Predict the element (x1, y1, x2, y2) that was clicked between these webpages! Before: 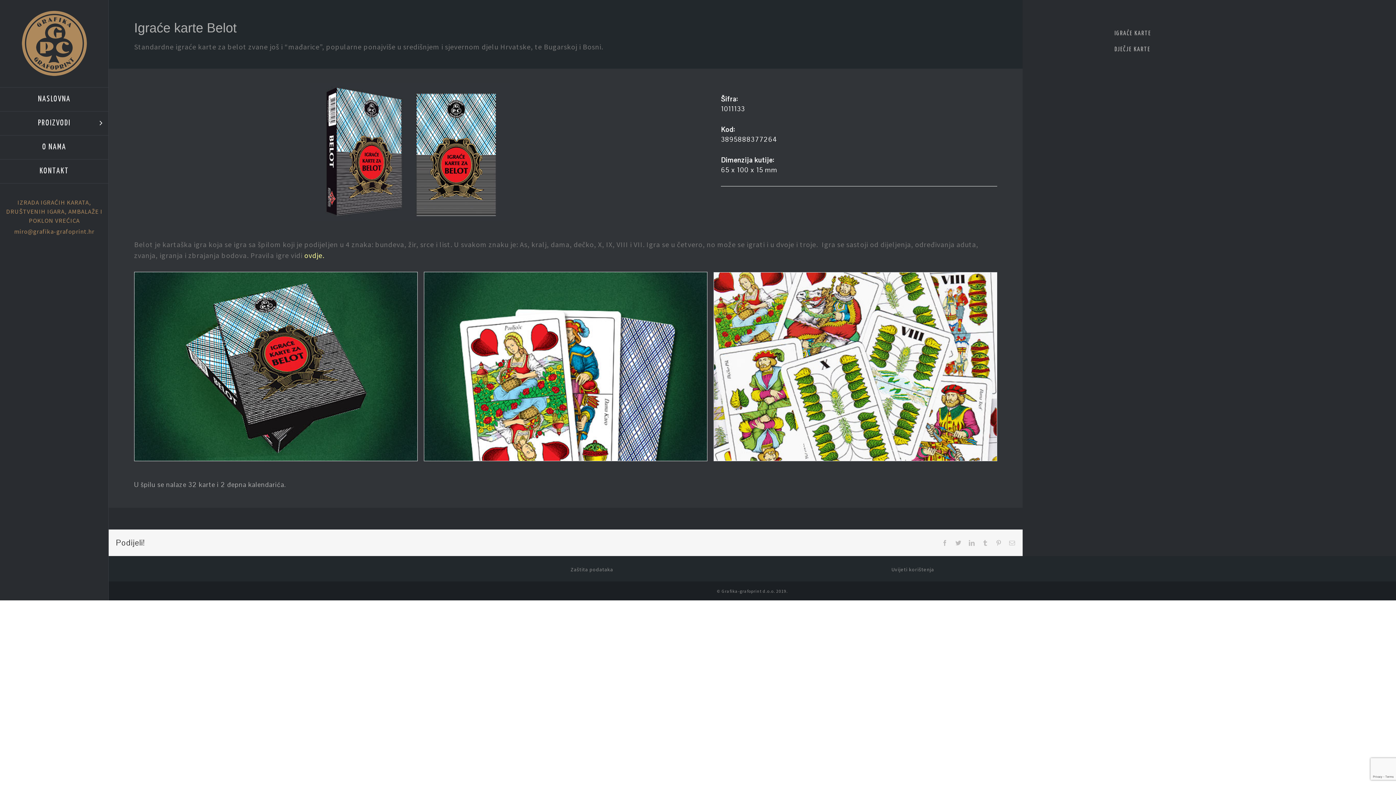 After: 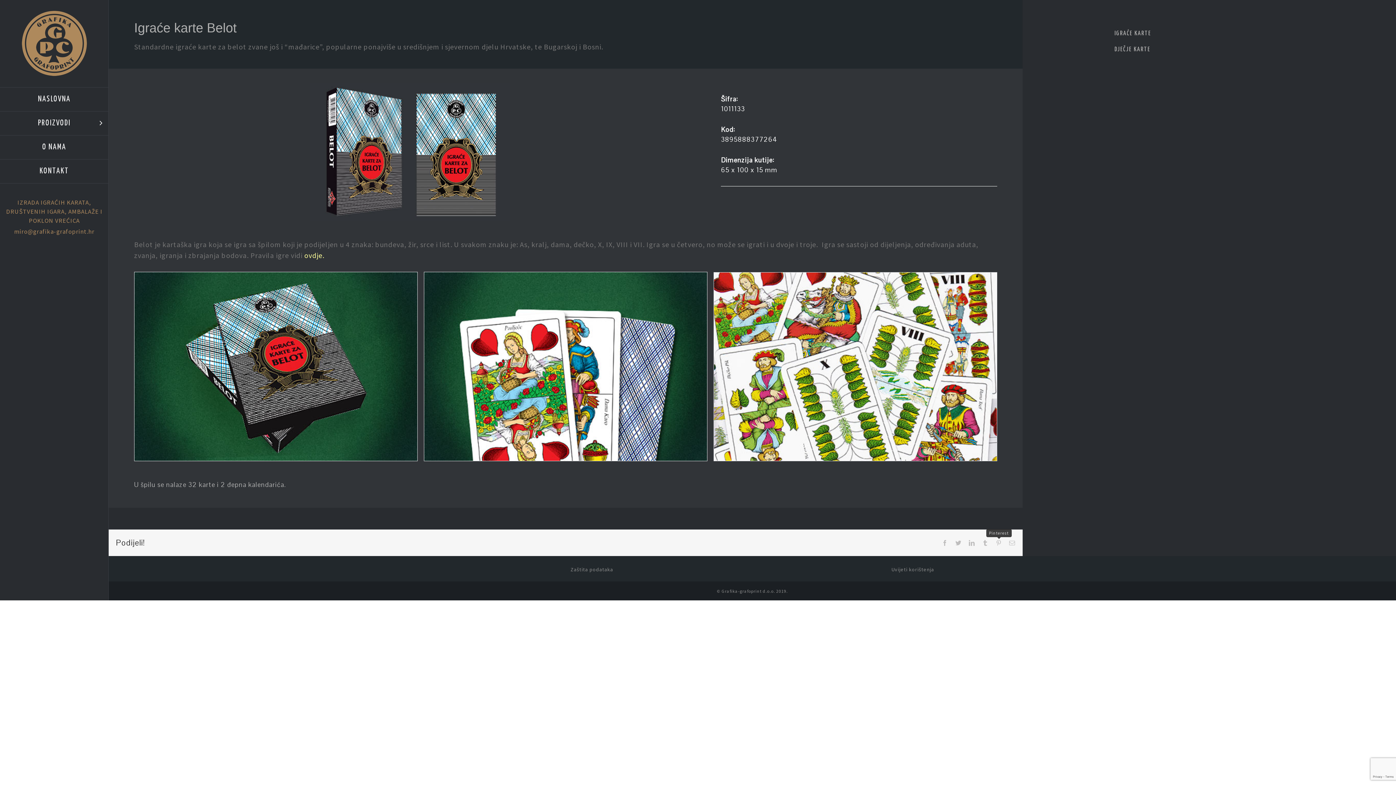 Action: bbox: (996, 540, 1002, 546) label: Pinterest